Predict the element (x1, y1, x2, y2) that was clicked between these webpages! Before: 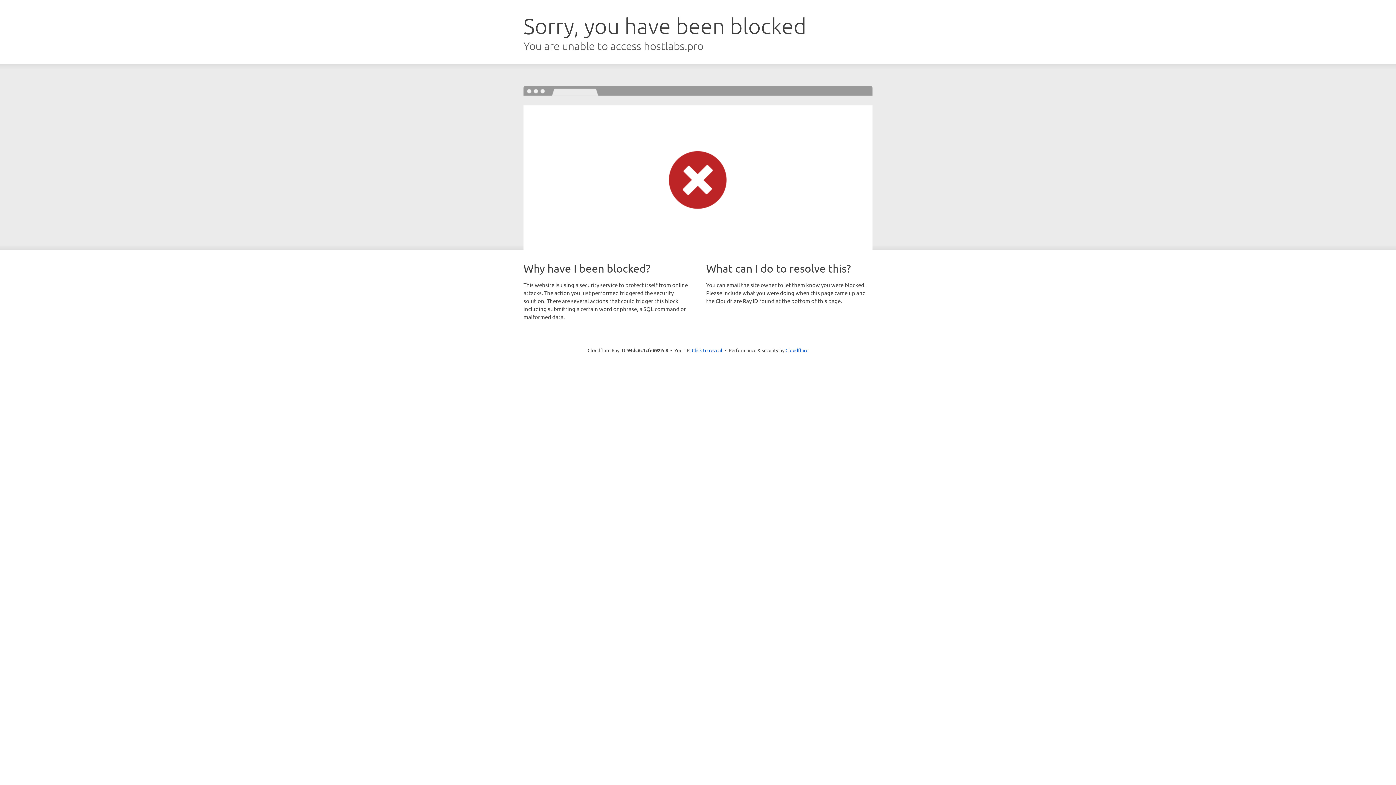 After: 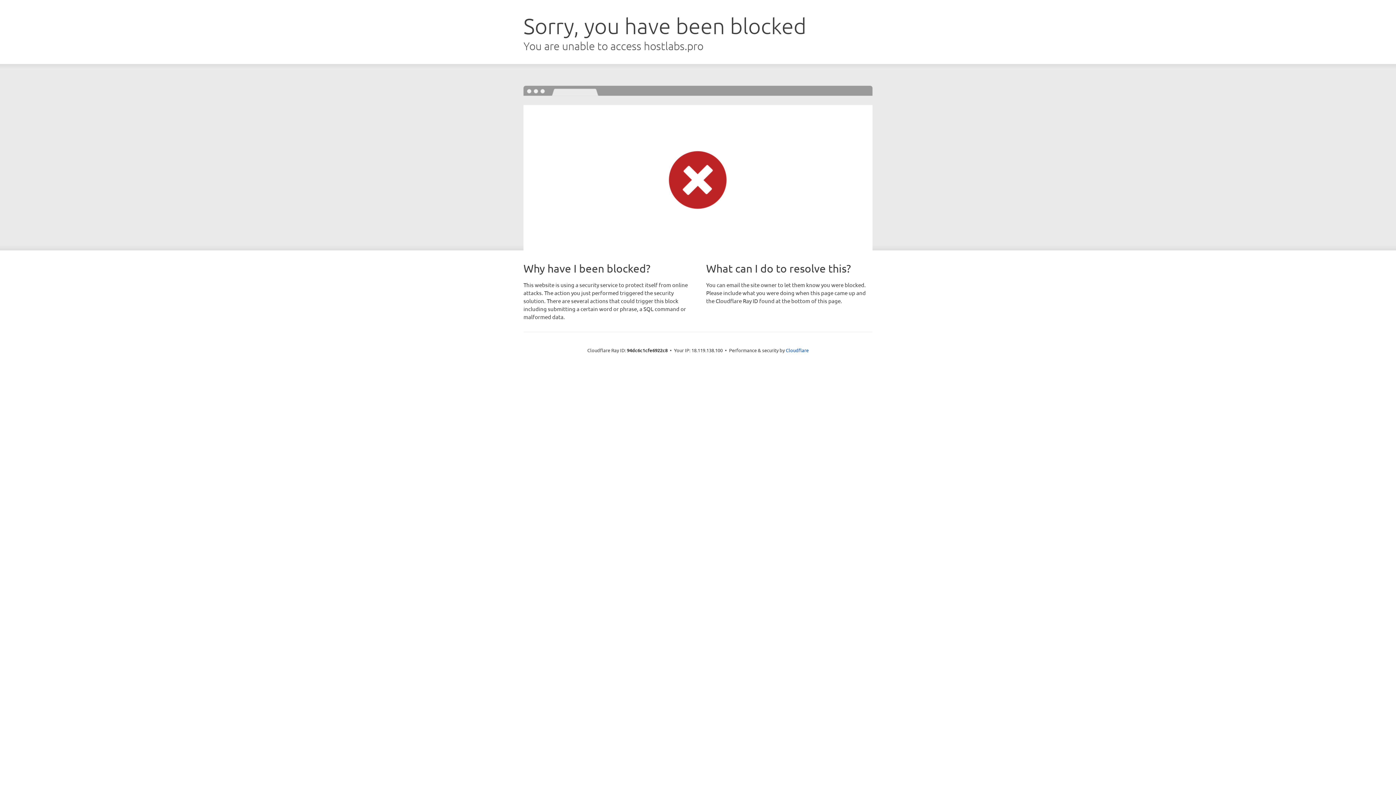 Action: label: Click to reveal bbox: (692, 346, 722, 353)